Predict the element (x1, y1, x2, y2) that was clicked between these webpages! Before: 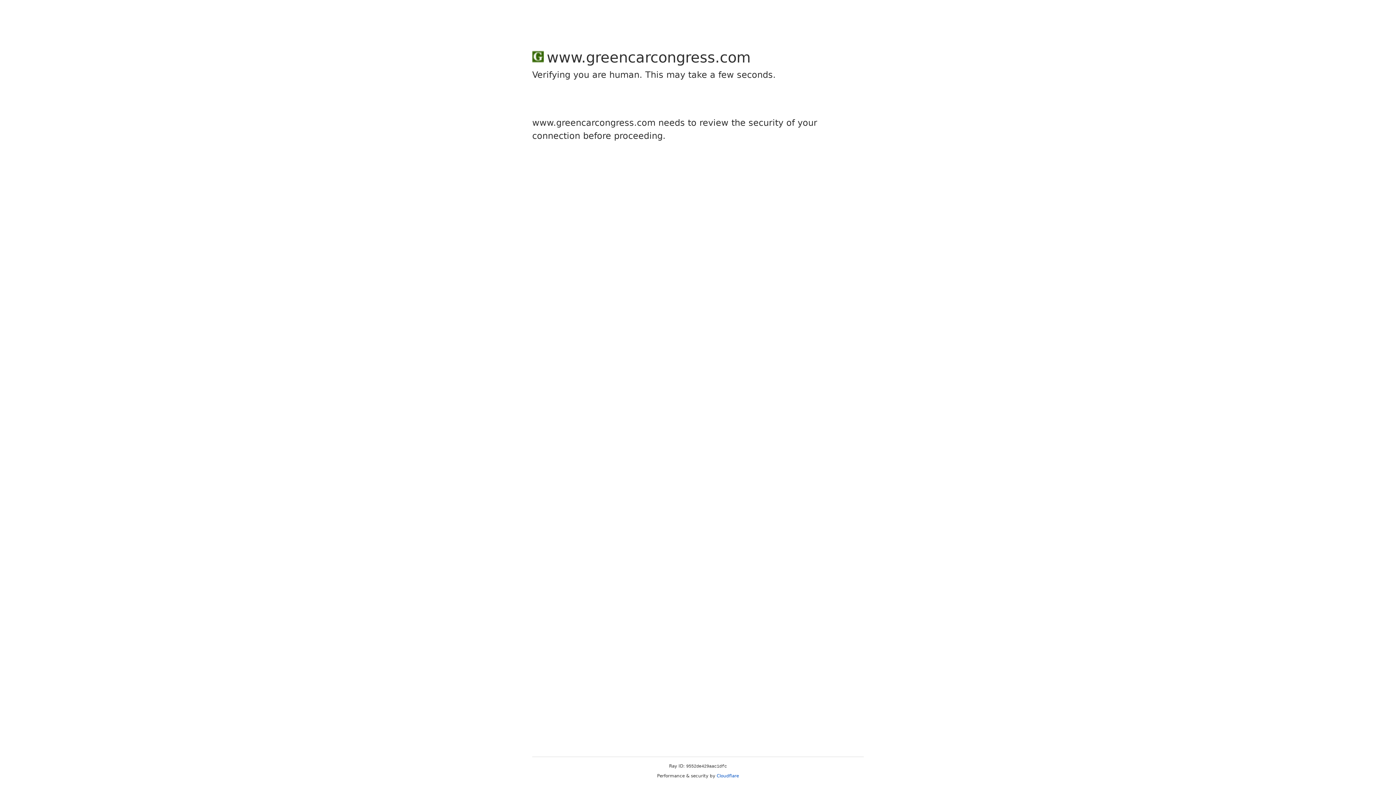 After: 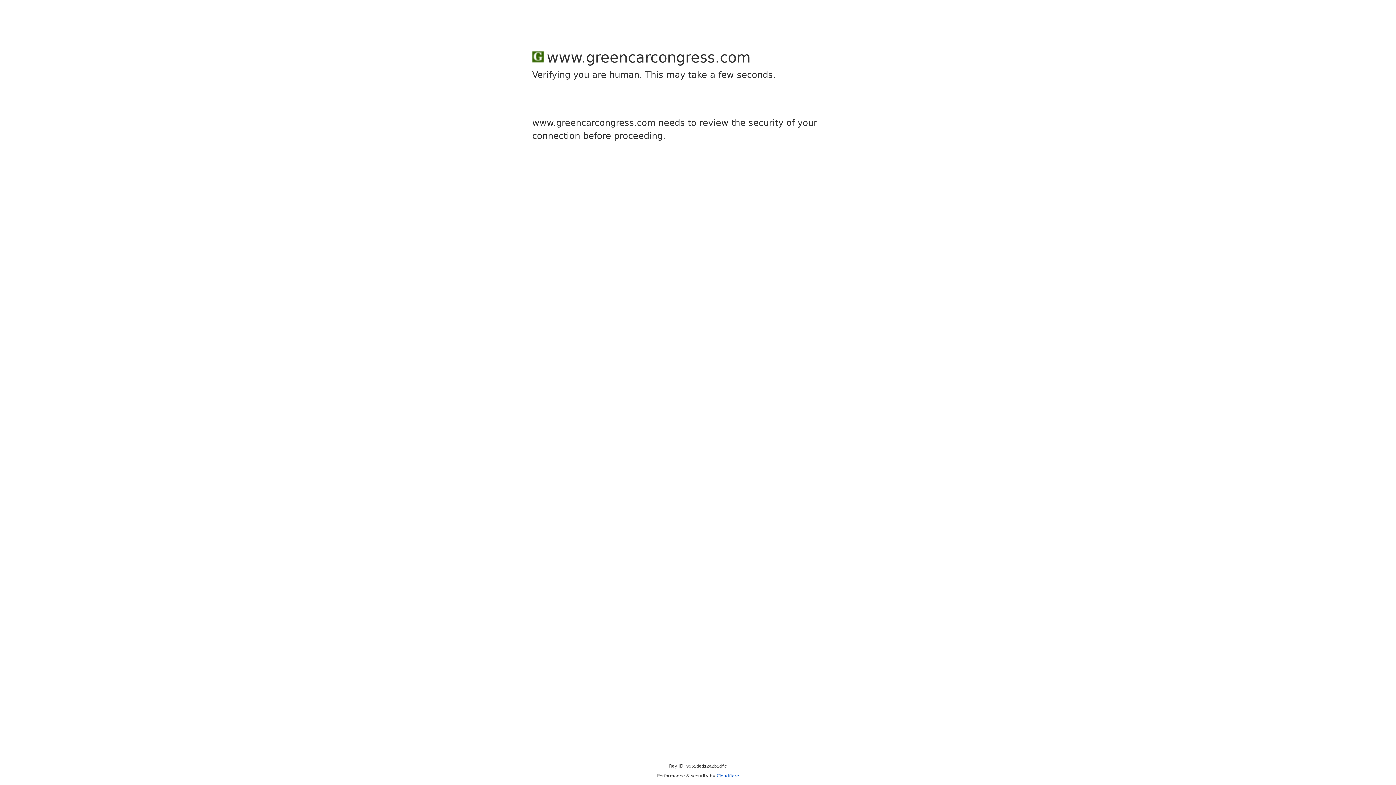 Action: label: Cloudflare bbox: (716, 773, 739, 778)